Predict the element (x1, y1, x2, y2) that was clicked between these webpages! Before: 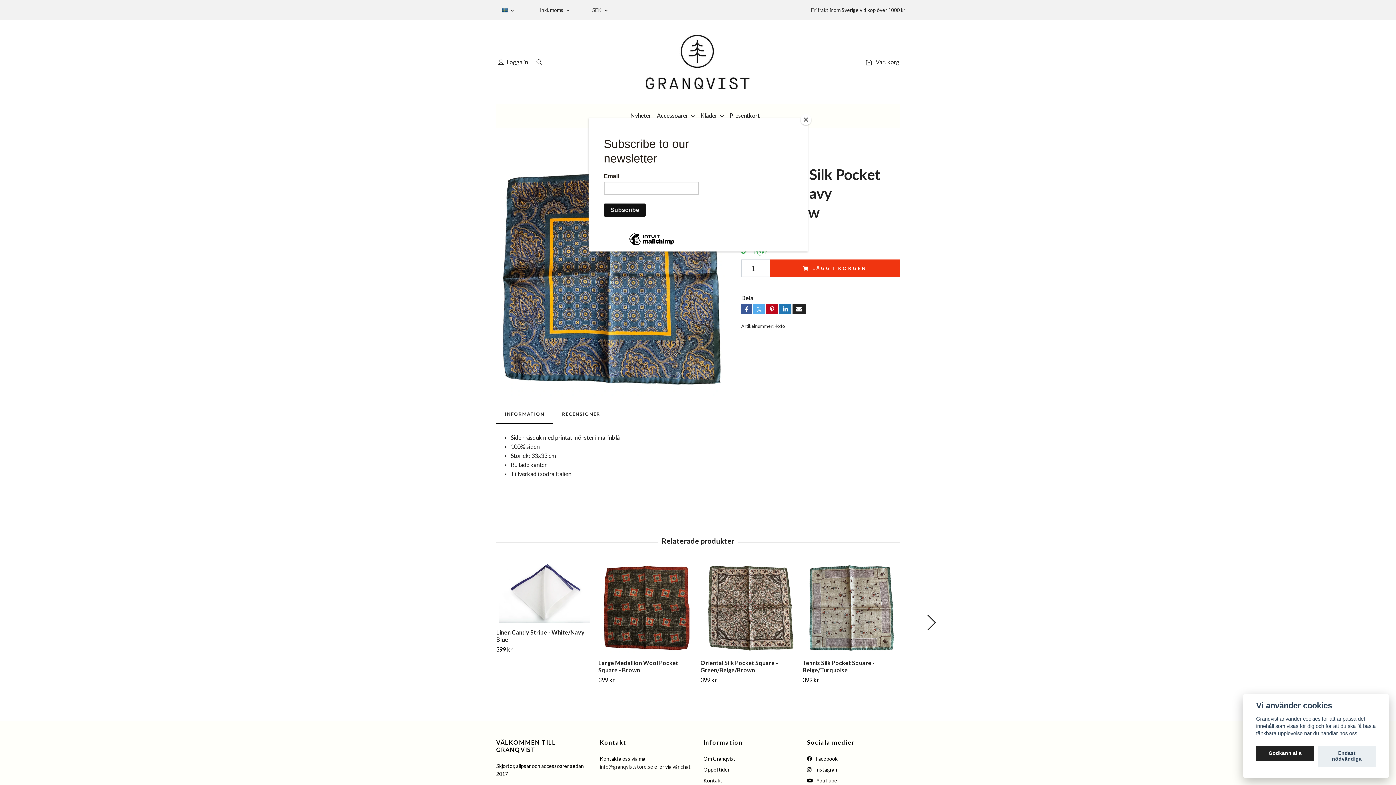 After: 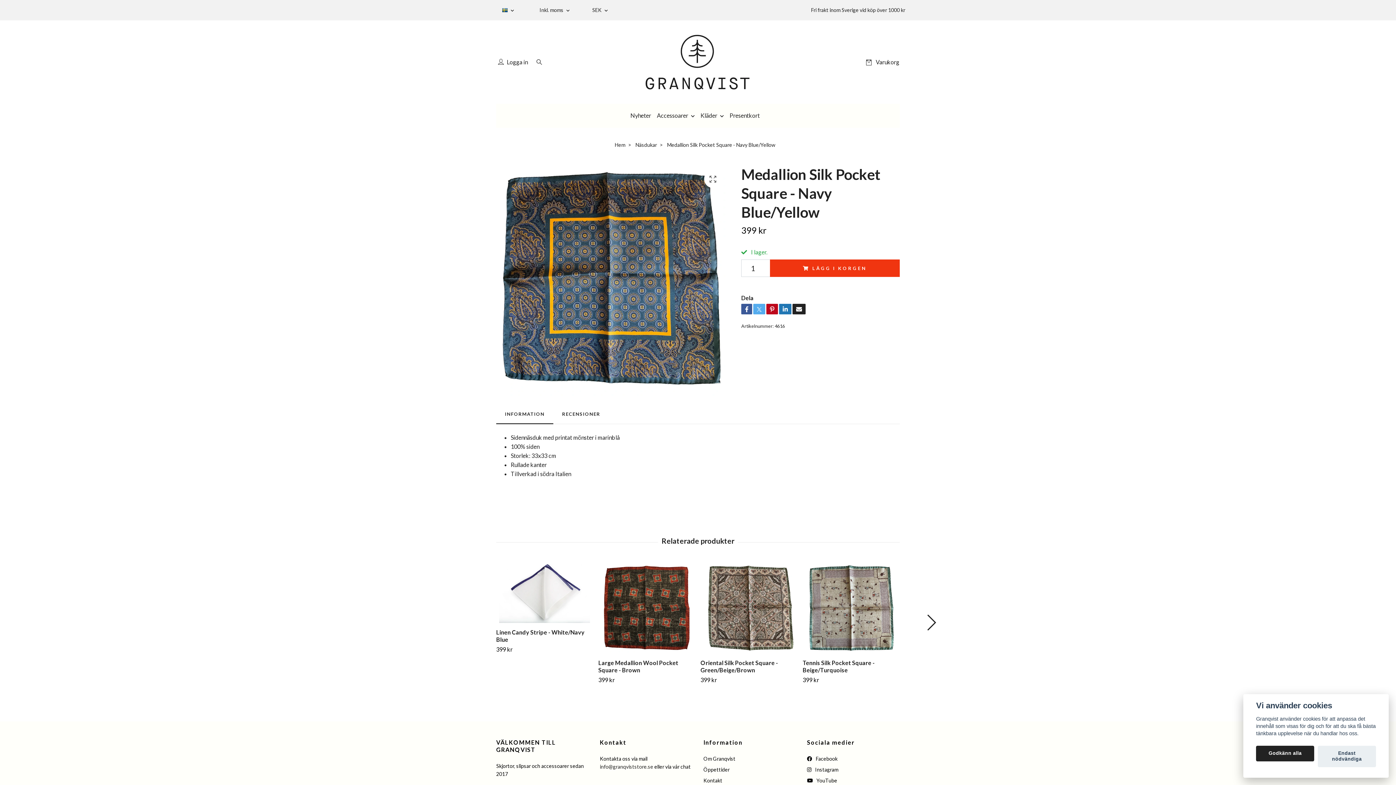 Action: bbox: (800, 114, 811, 125) label: Close